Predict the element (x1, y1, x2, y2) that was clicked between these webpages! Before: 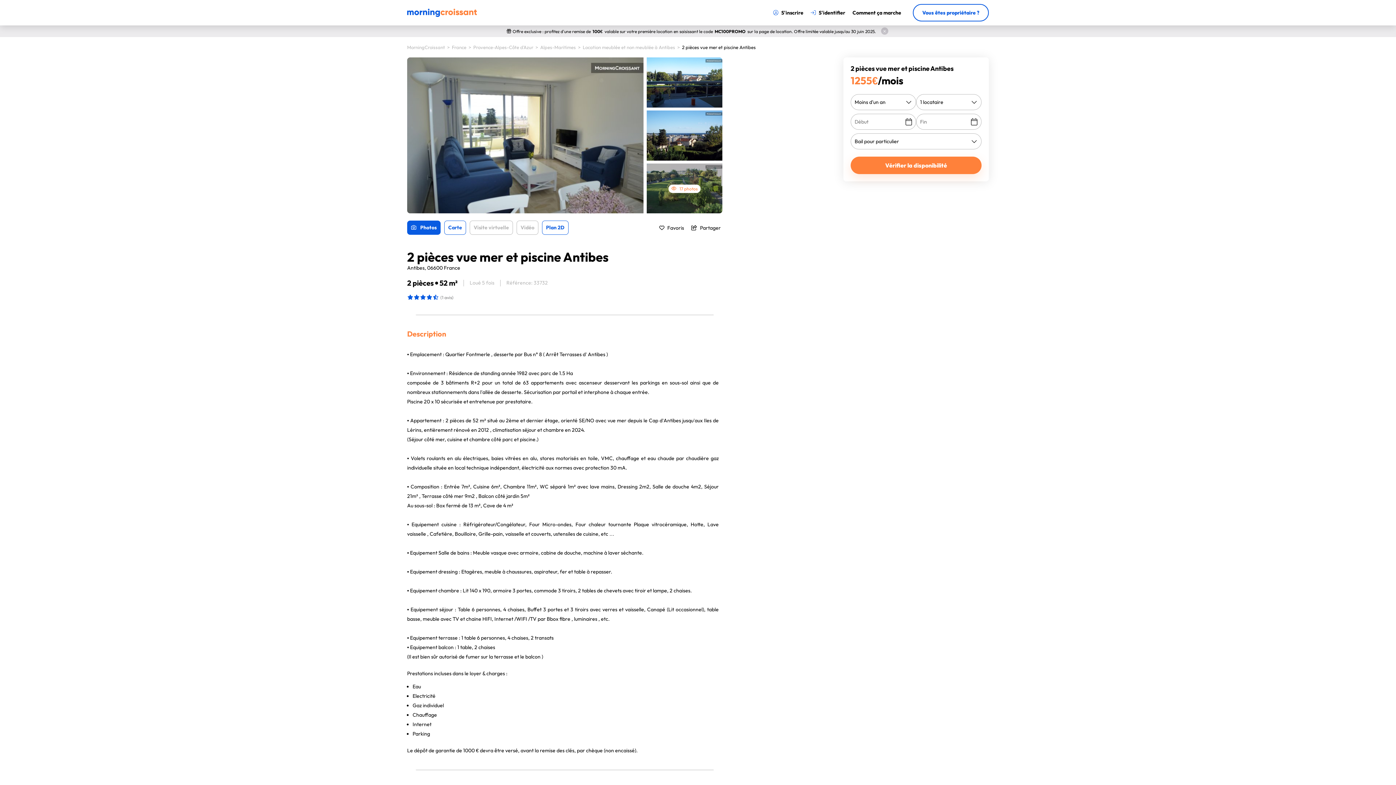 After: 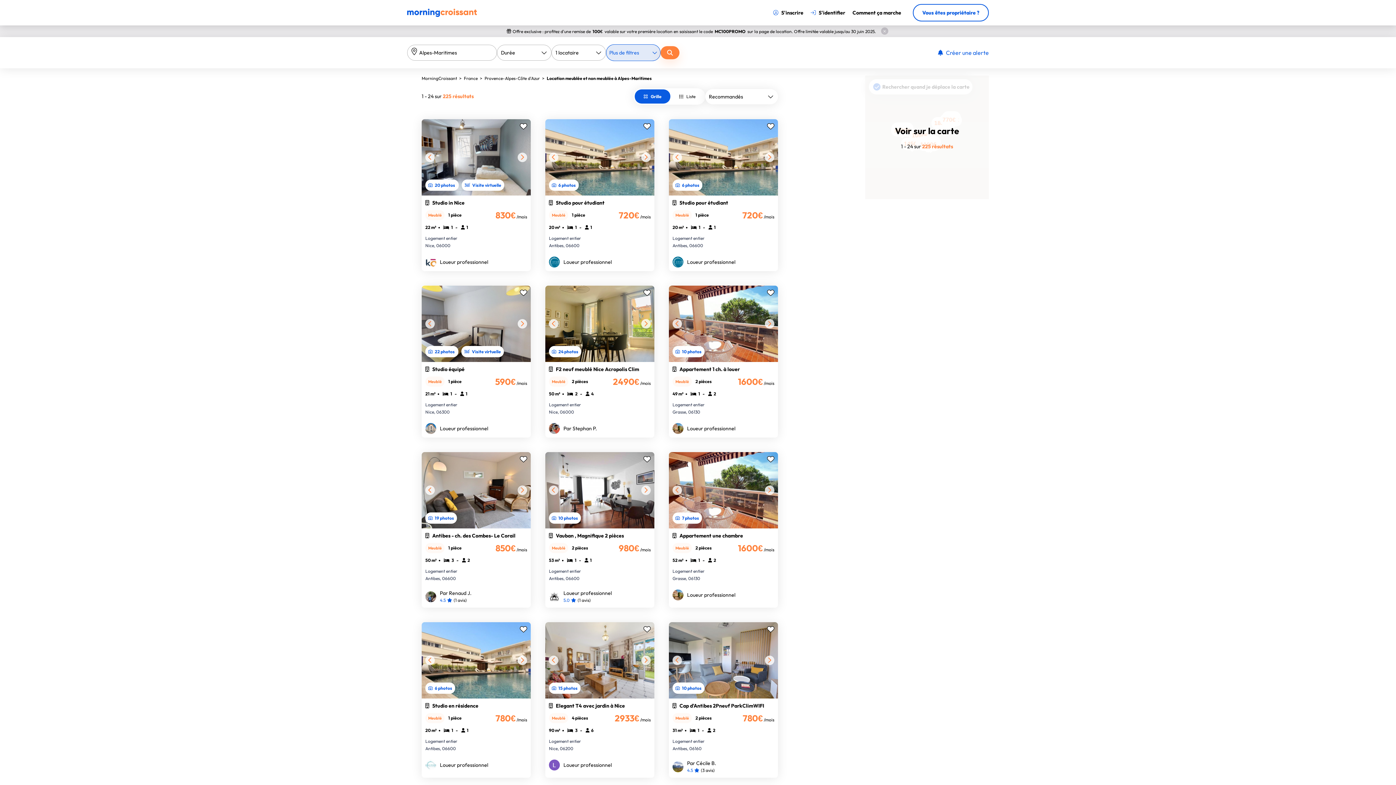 Action: label: Alpes-Maritimes  bbox: (540, 44, 577, 50)